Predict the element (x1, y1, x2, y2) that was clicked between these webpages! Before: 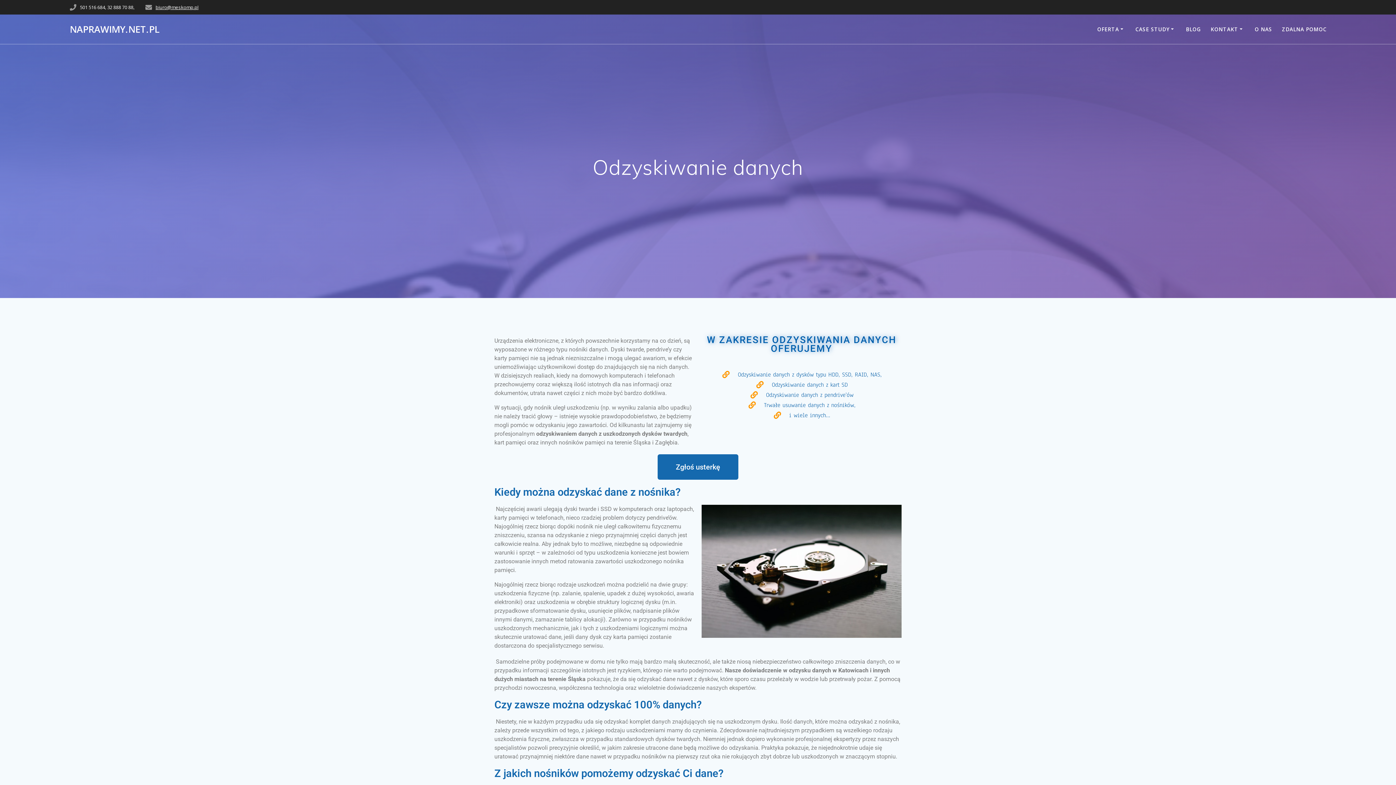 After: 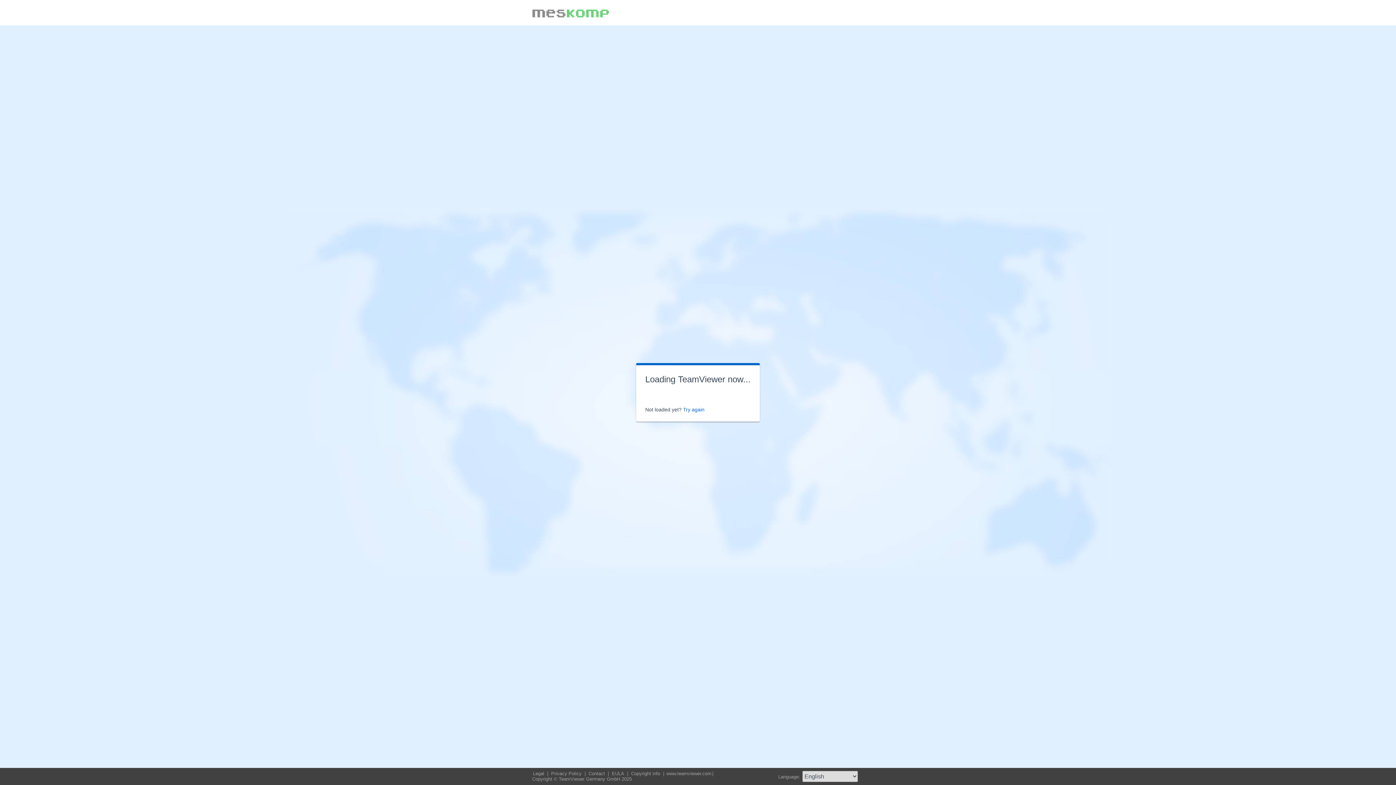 Action: label: ZDALNA POMOC bbox: (1282, 25, 1327, 33)